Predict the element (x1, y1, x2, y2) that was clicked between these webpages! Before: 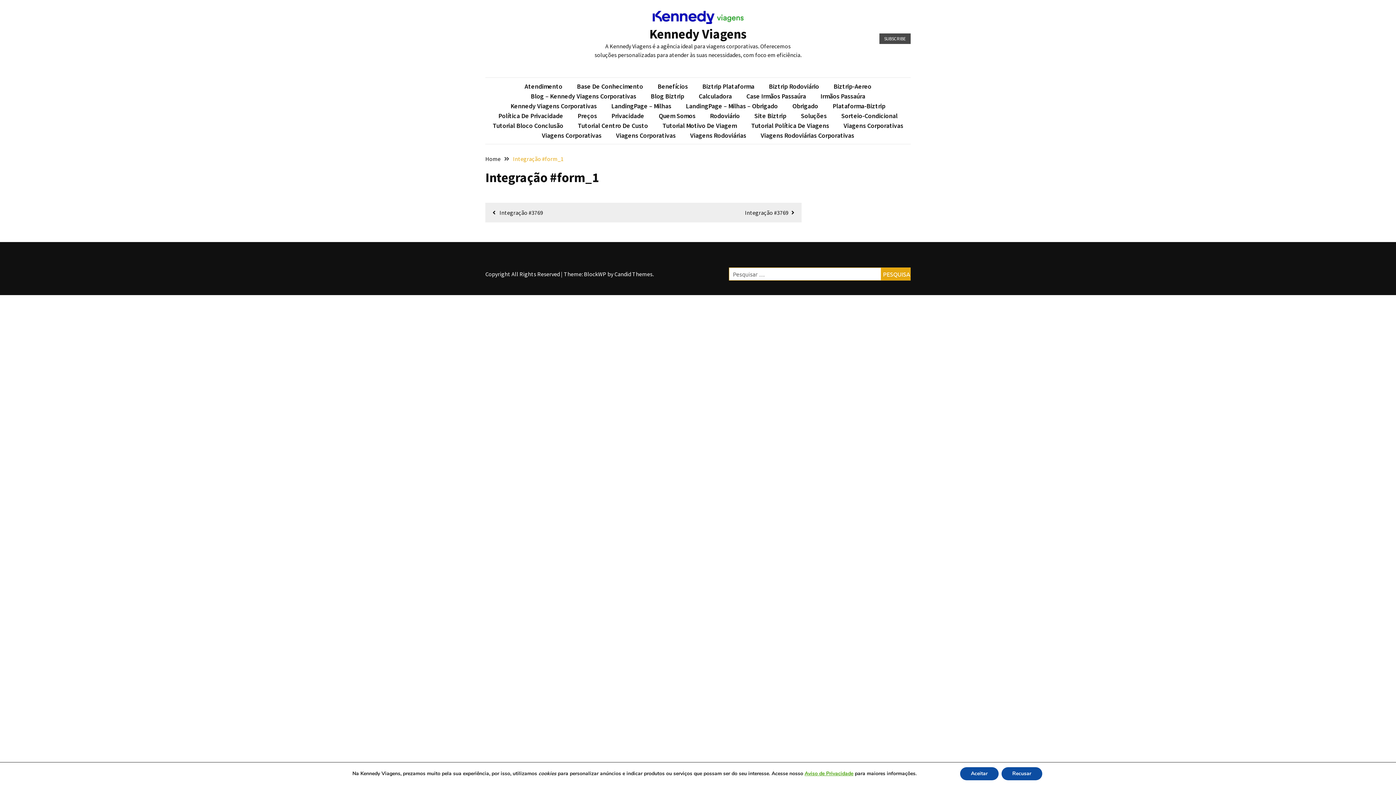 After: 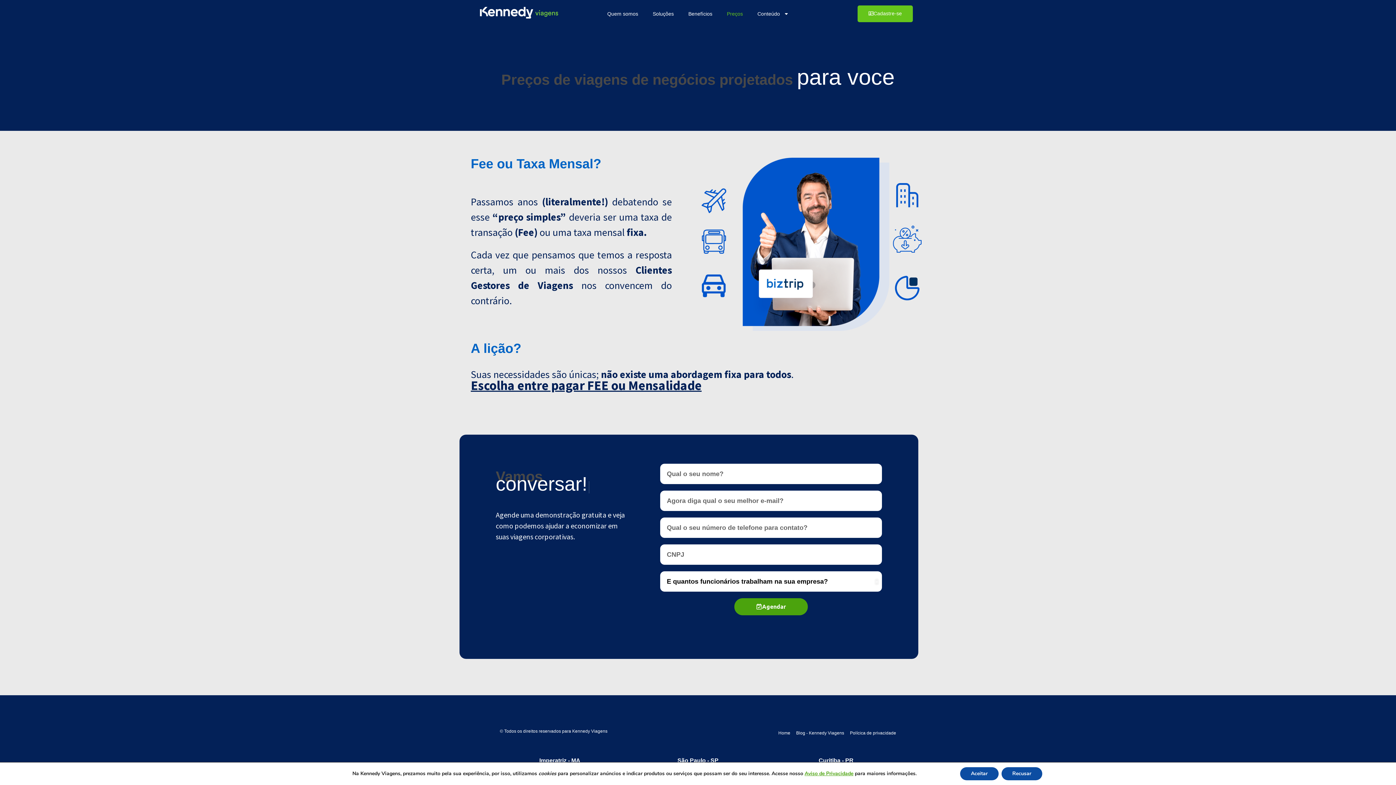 Action: label: Preços bbox: (570, 110, 604, 120)